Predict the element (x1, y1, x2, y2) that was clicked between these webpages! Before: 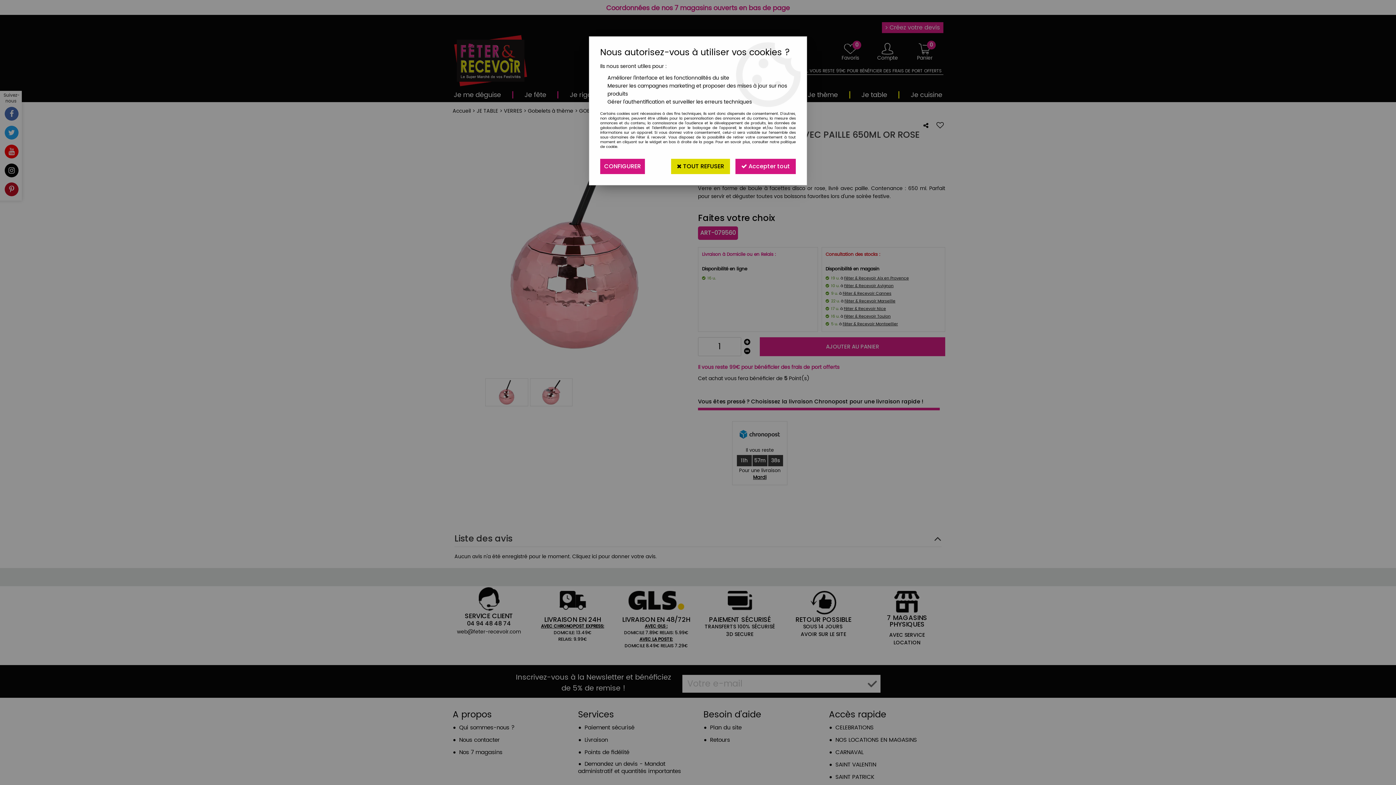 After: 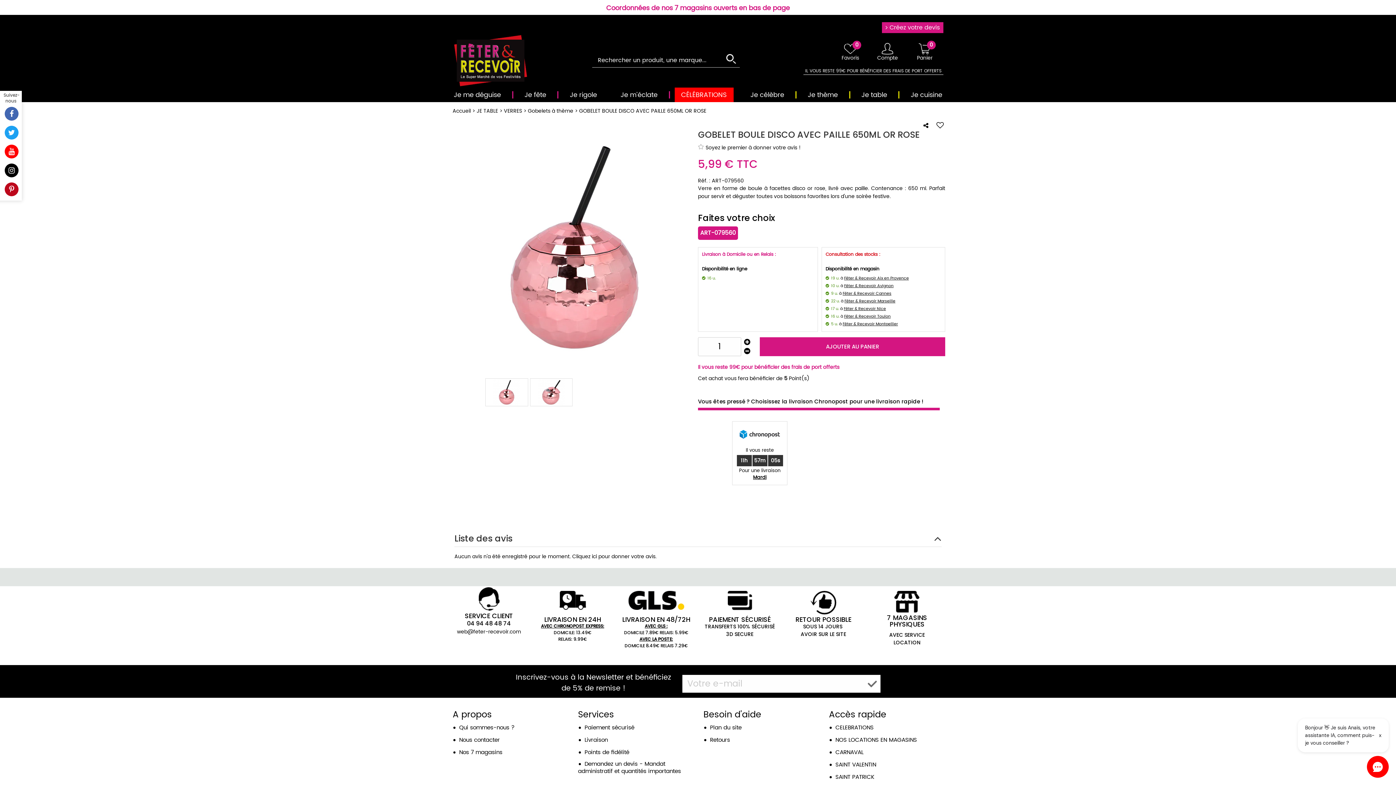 Action: label:  Accepter tout bbox: (735, 158, 796, 174)